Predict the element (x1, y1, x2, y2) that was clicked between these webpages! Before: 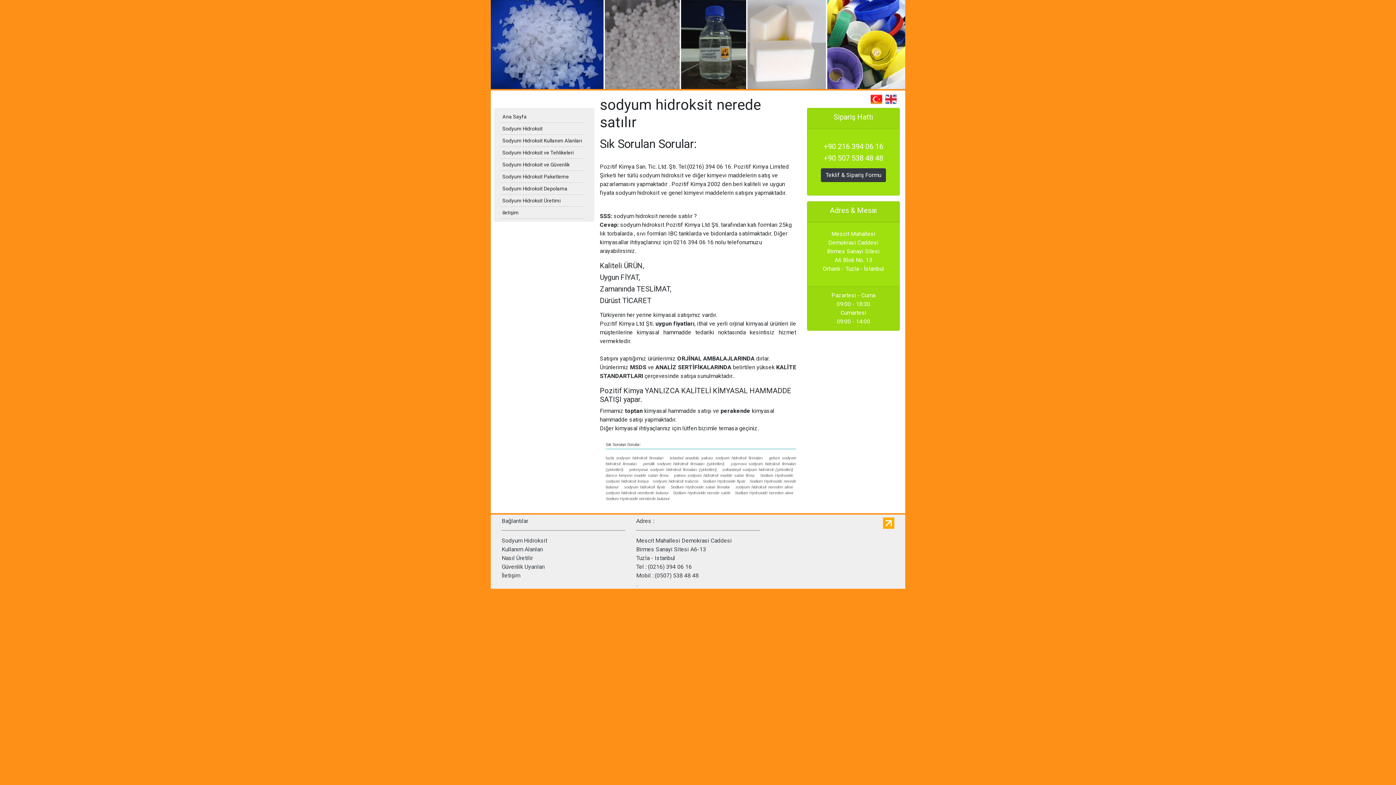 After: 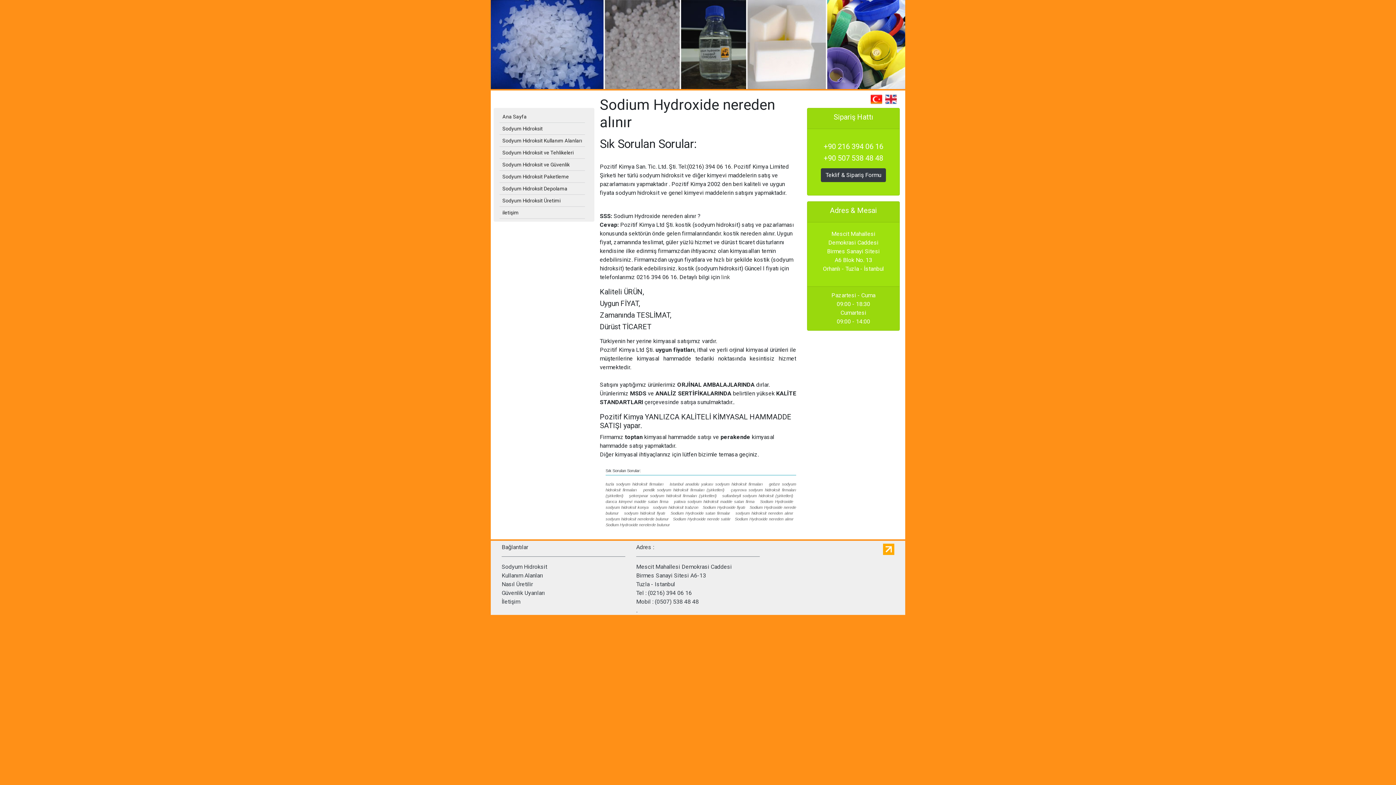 Action: label: Sodium Hydroxide nereden alınır bbox: (735, 490, 793, 495)